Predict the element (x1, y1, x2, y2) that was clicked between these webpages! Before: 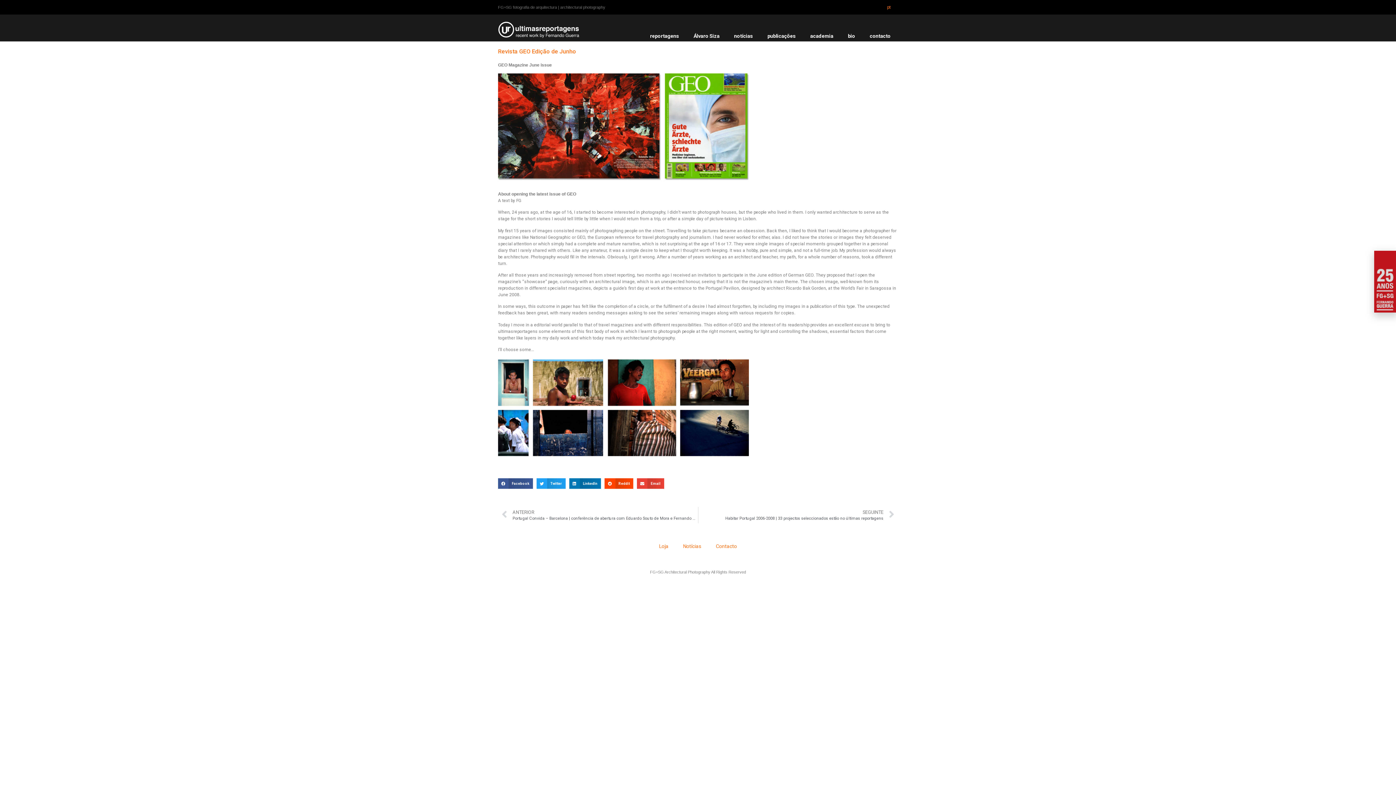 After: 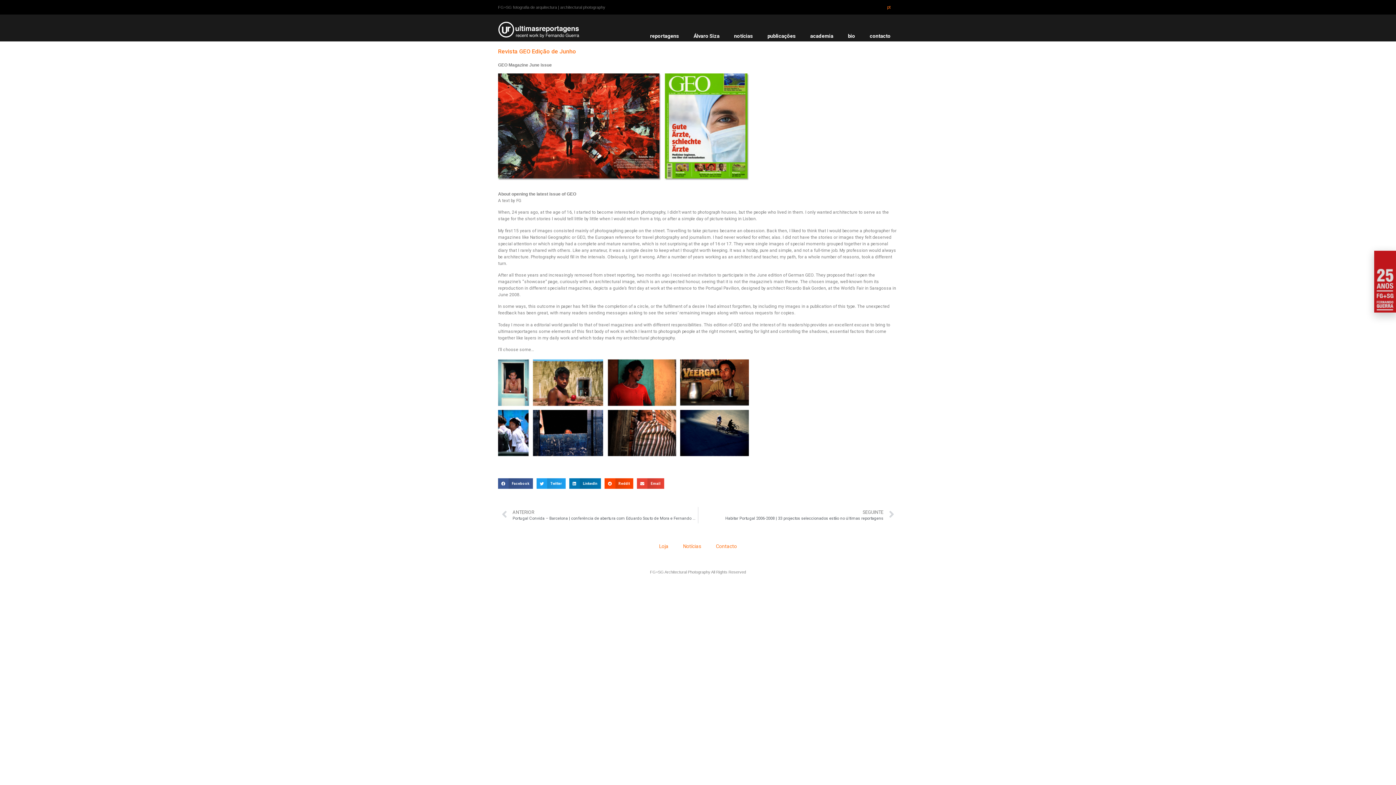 Action: label: pt bbox: (885, 3, 893, 10)